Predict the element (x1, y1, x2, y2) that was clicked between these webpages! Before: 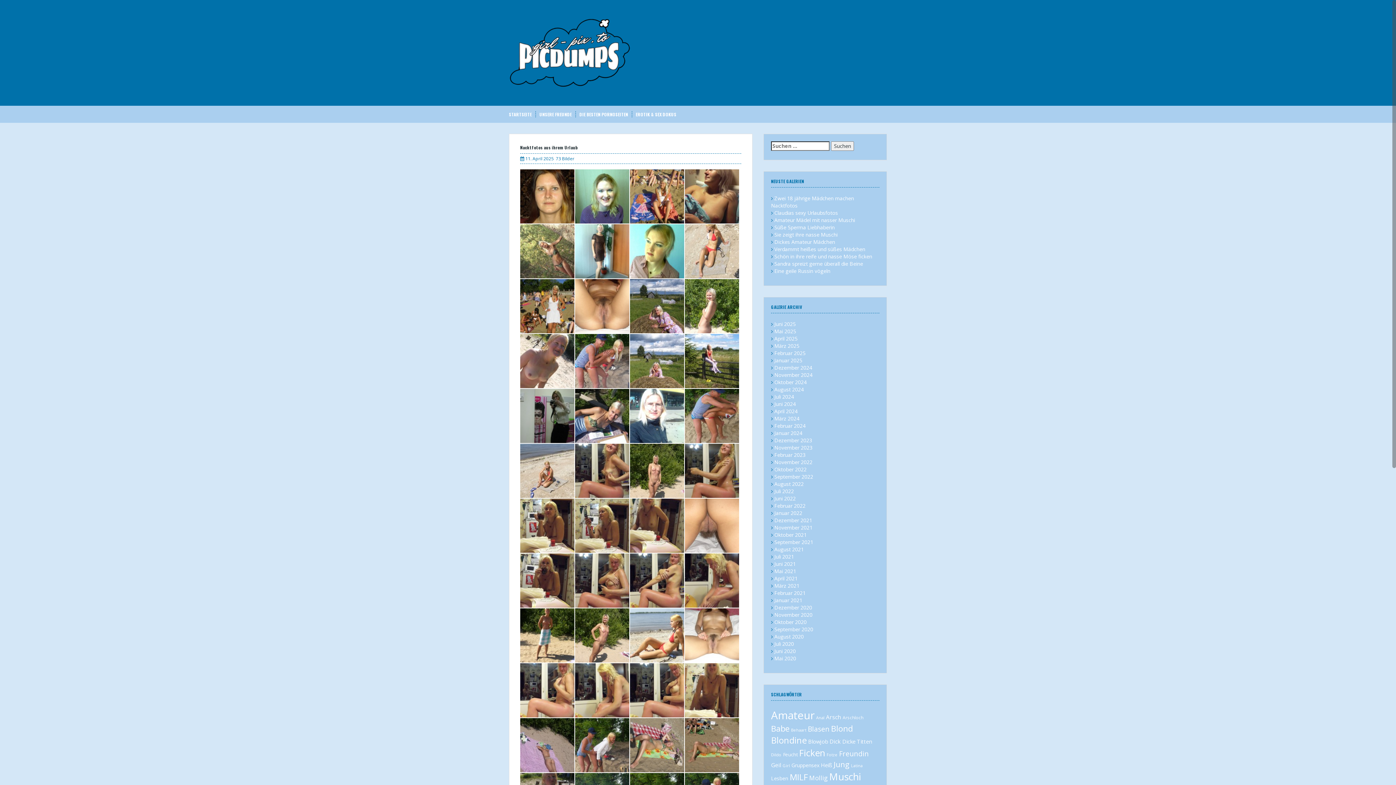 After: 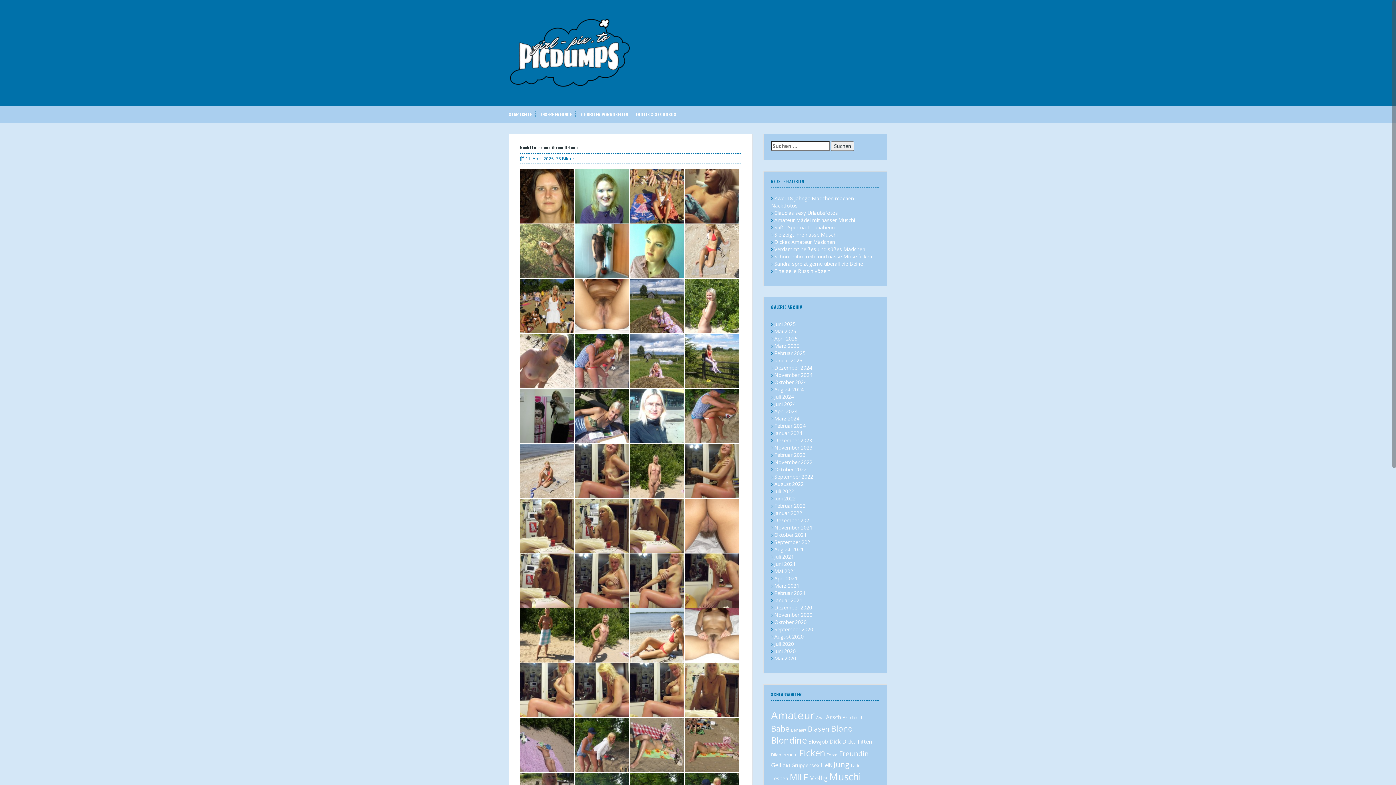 Action: label: 11. April 2025 bbox: (525, 155, 553, 161)